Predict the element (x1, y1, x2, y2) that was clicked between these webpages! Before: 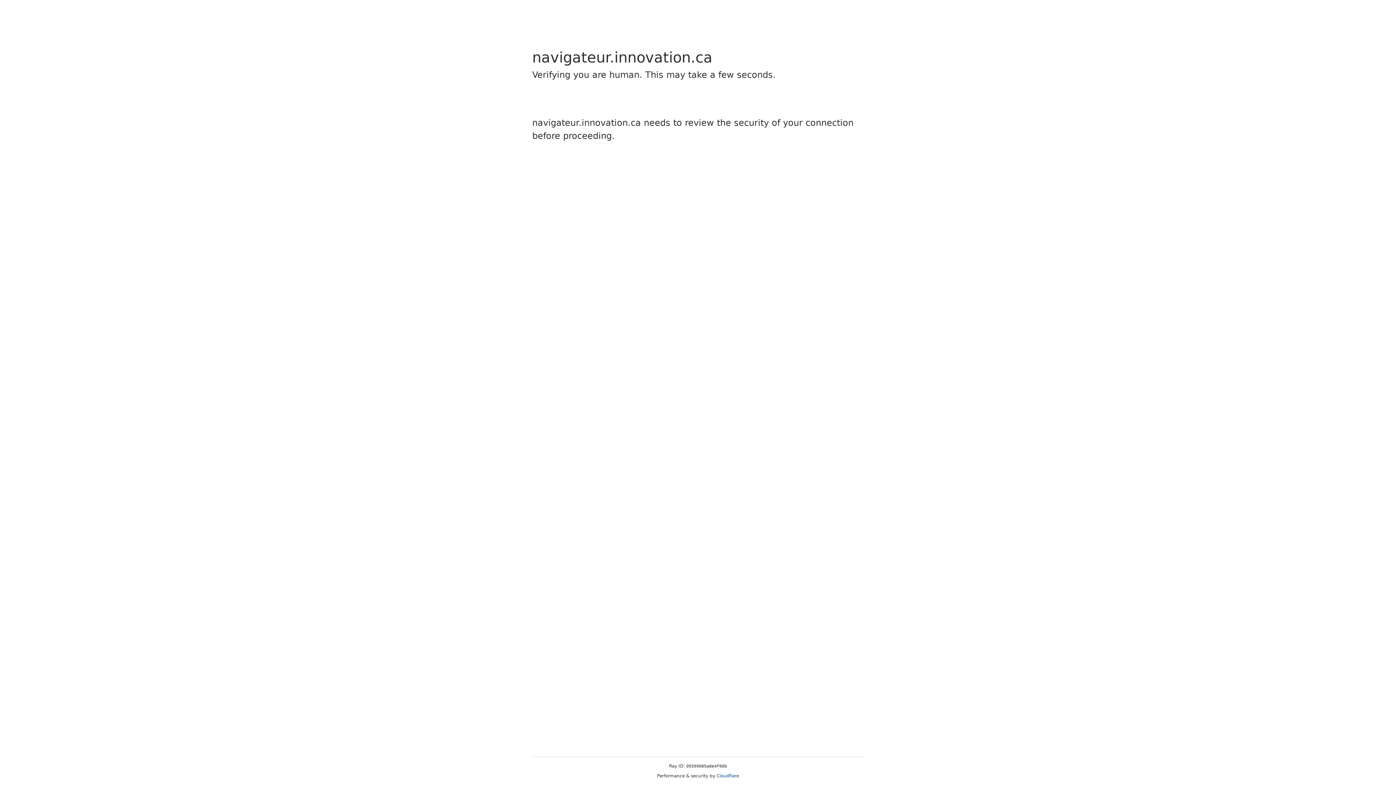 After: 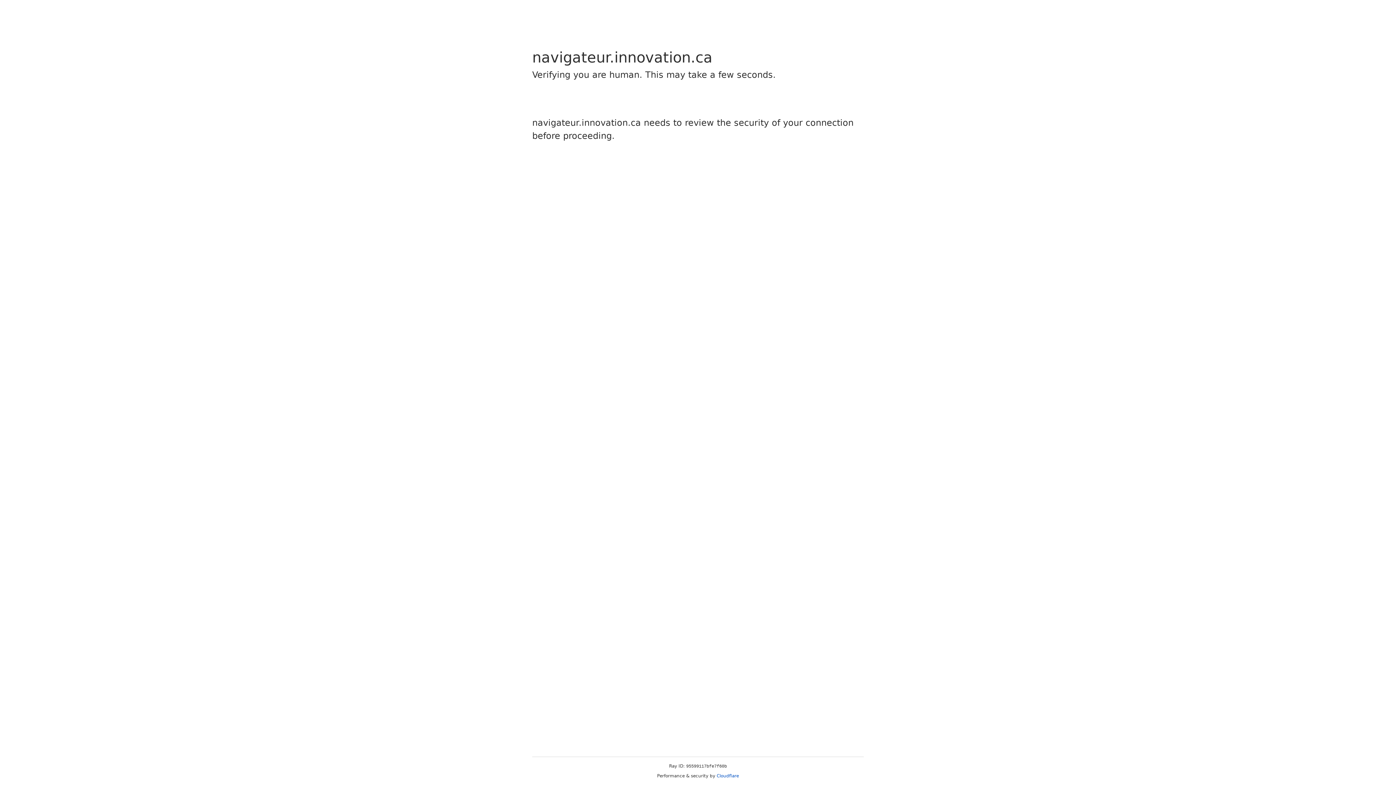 Action: label: Cloudflare bbox: (716, 773, 739, 778)